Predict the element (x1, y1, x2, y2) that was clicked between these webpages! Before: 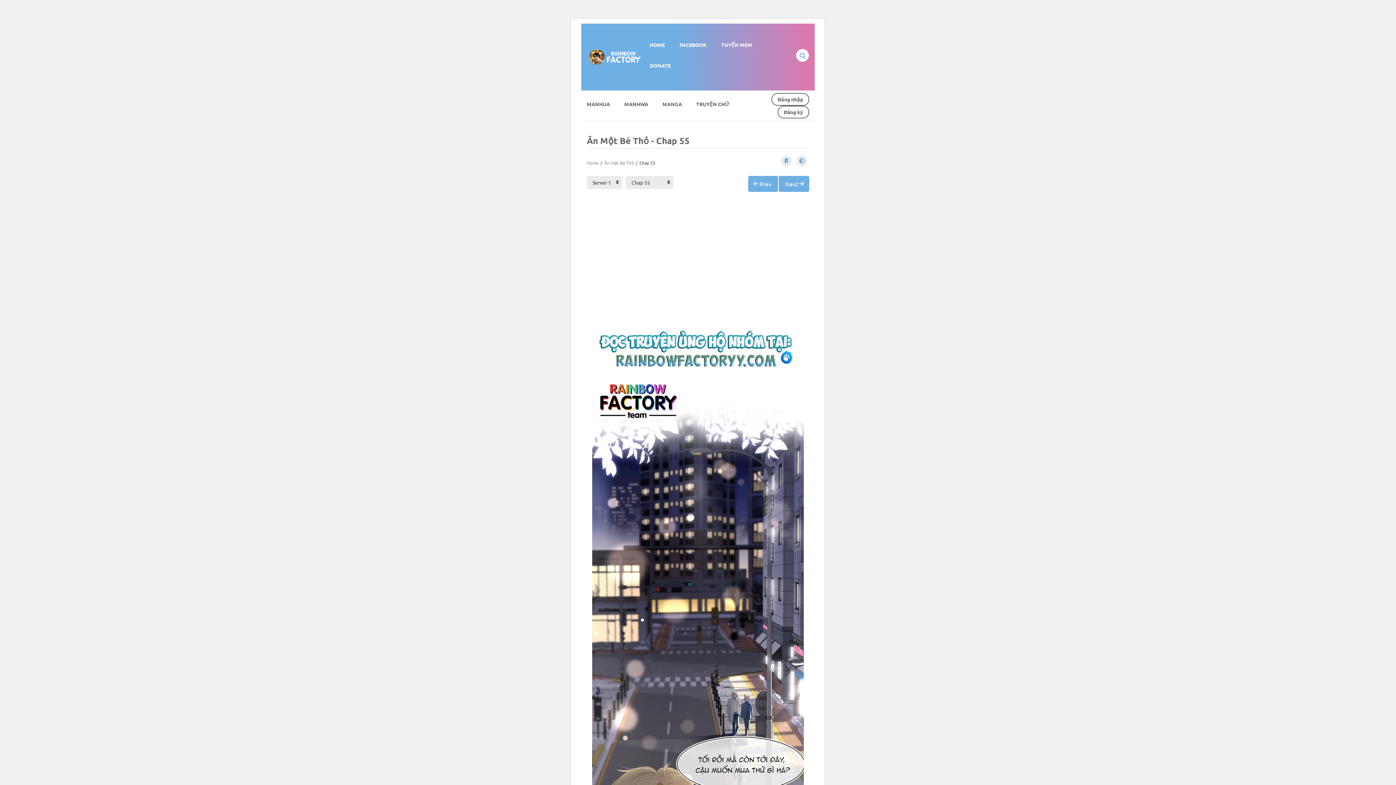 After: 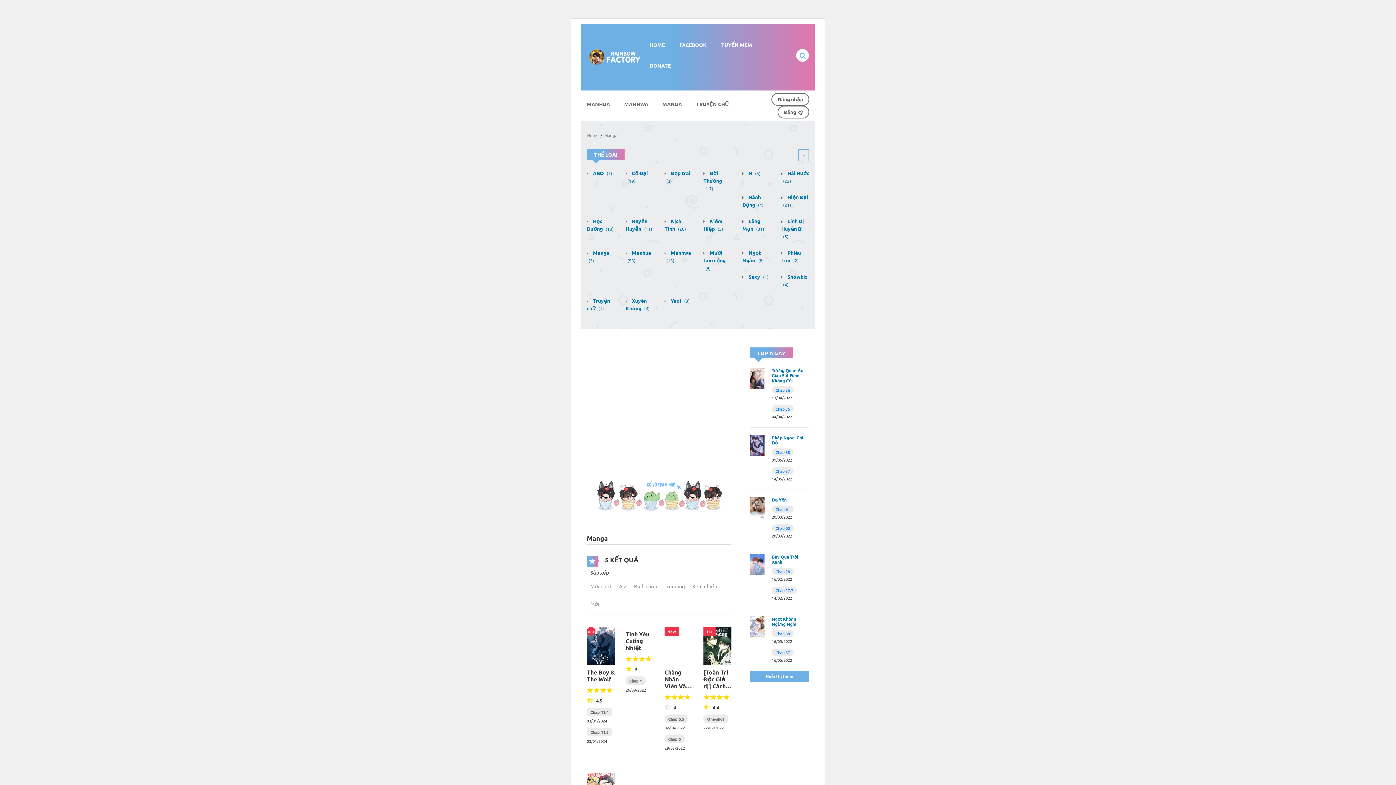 Action: bbox: (657, 95, 686, 112) label: MANGA